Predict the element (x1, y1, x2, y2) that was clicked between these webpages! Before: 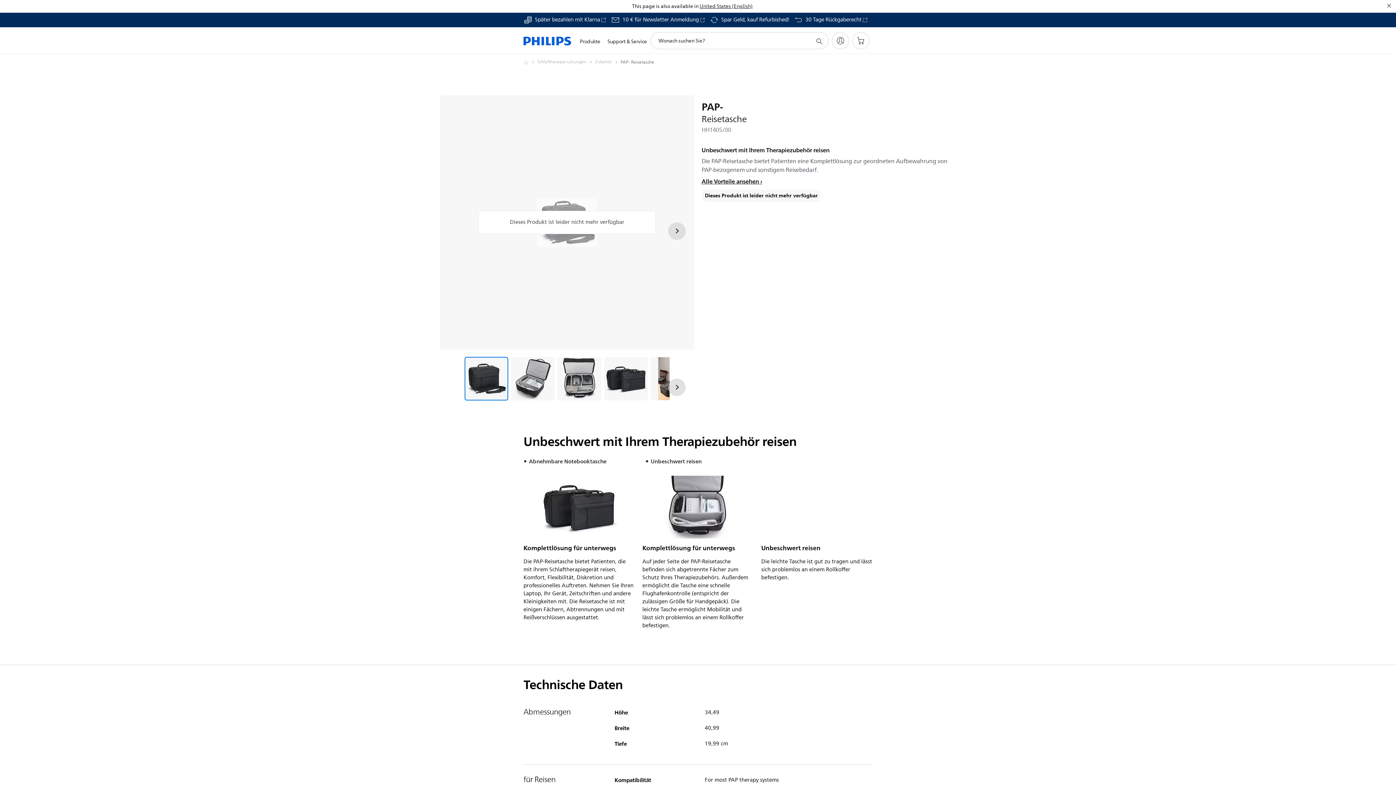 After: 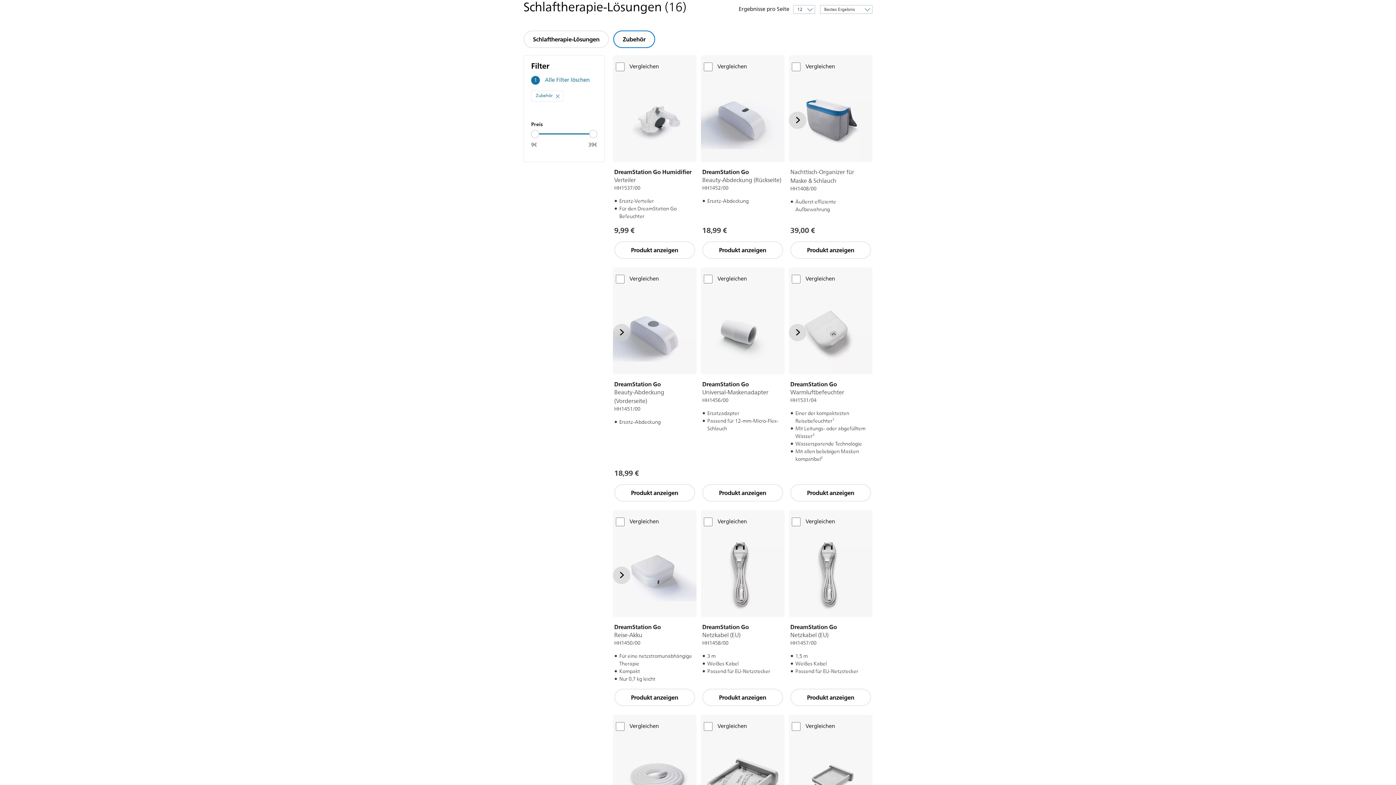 Action: label: Zubehör bbox: (595, 57, 620, 66)